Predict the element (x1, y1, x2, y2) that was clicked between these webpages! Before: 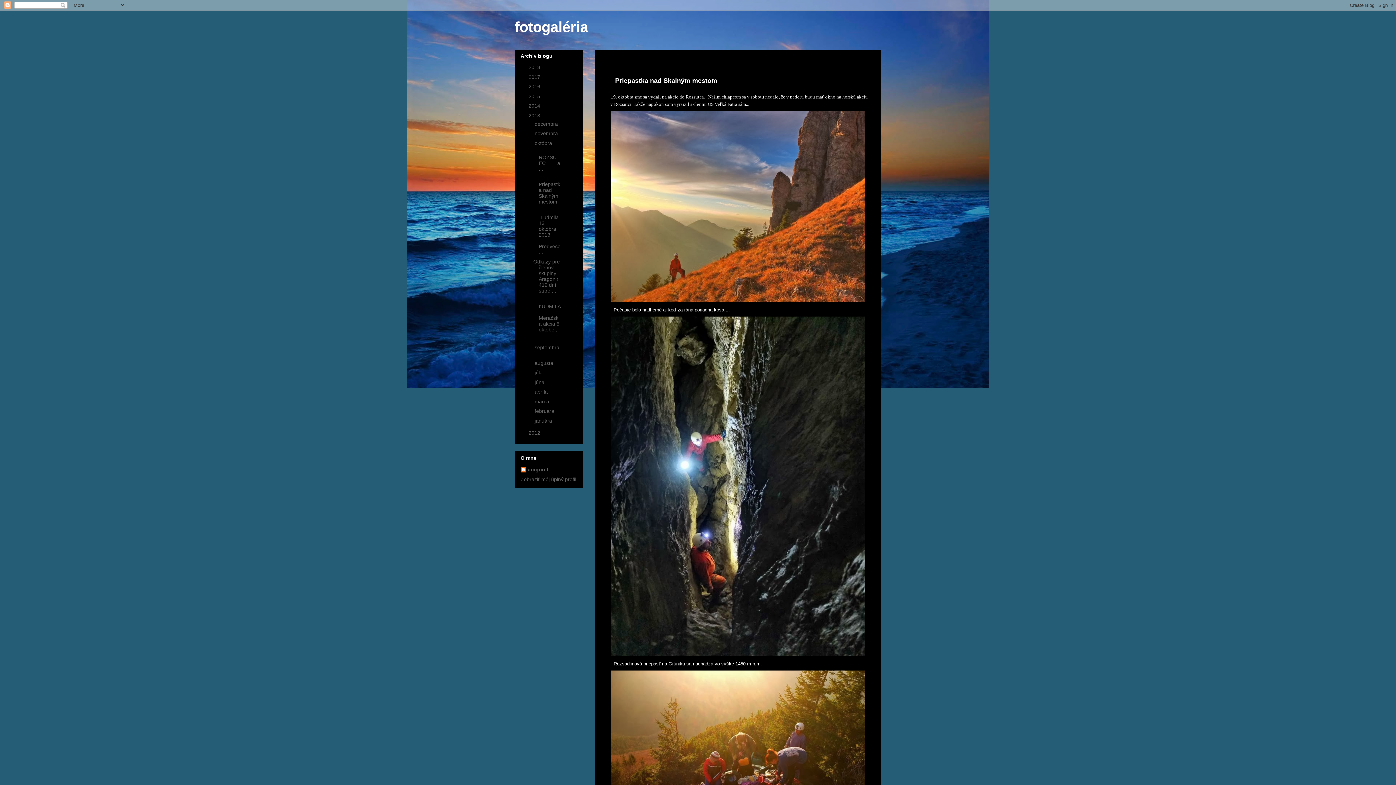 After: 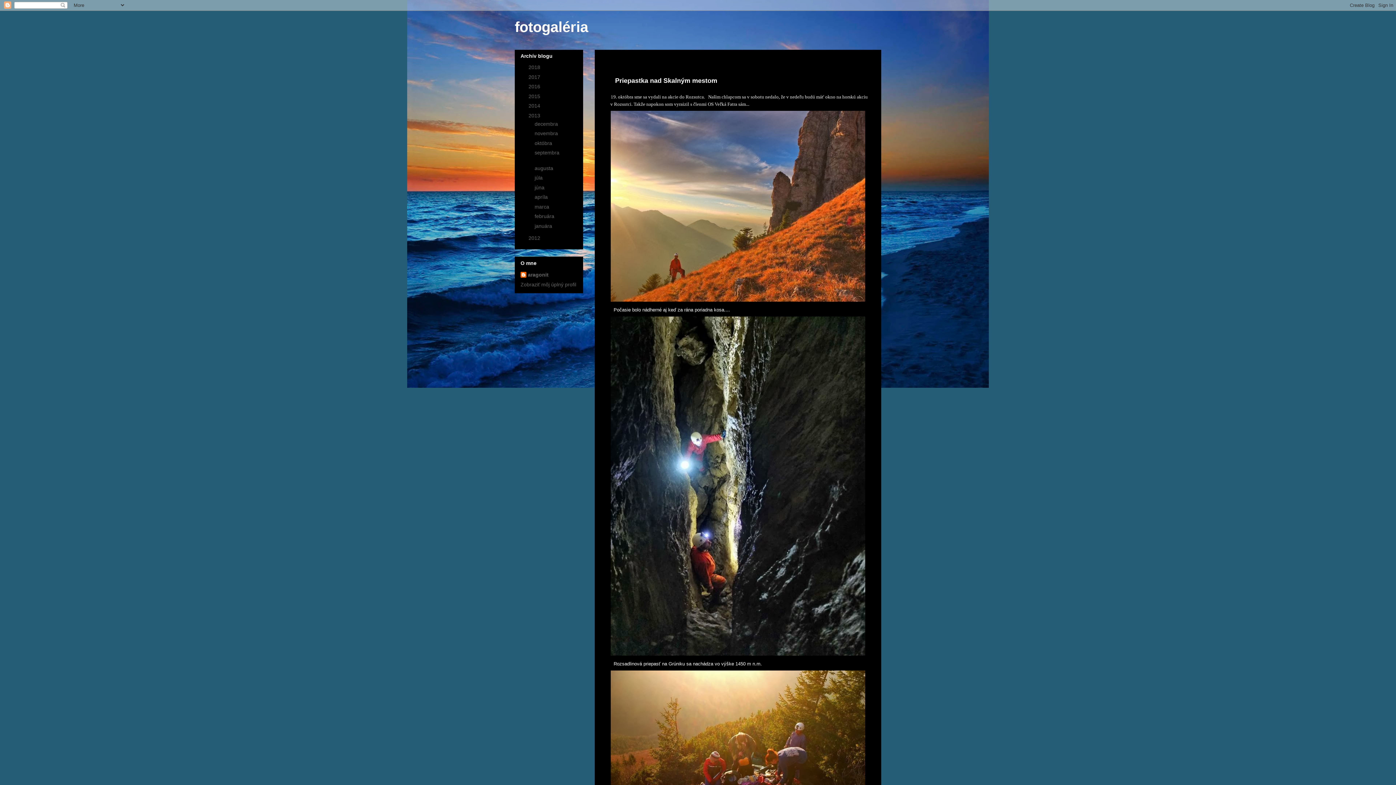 Action: bbox: (526, 140, 534, 146) label: ▼  